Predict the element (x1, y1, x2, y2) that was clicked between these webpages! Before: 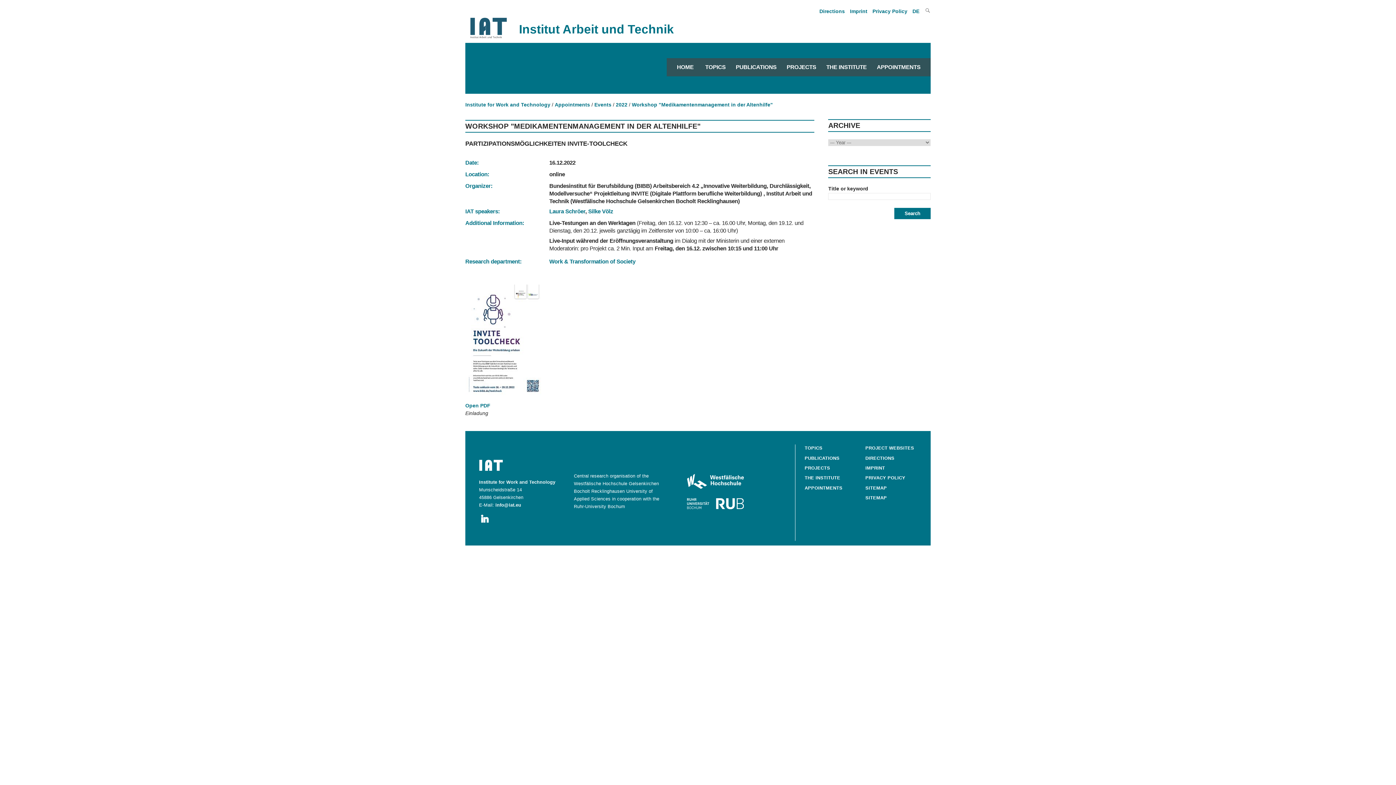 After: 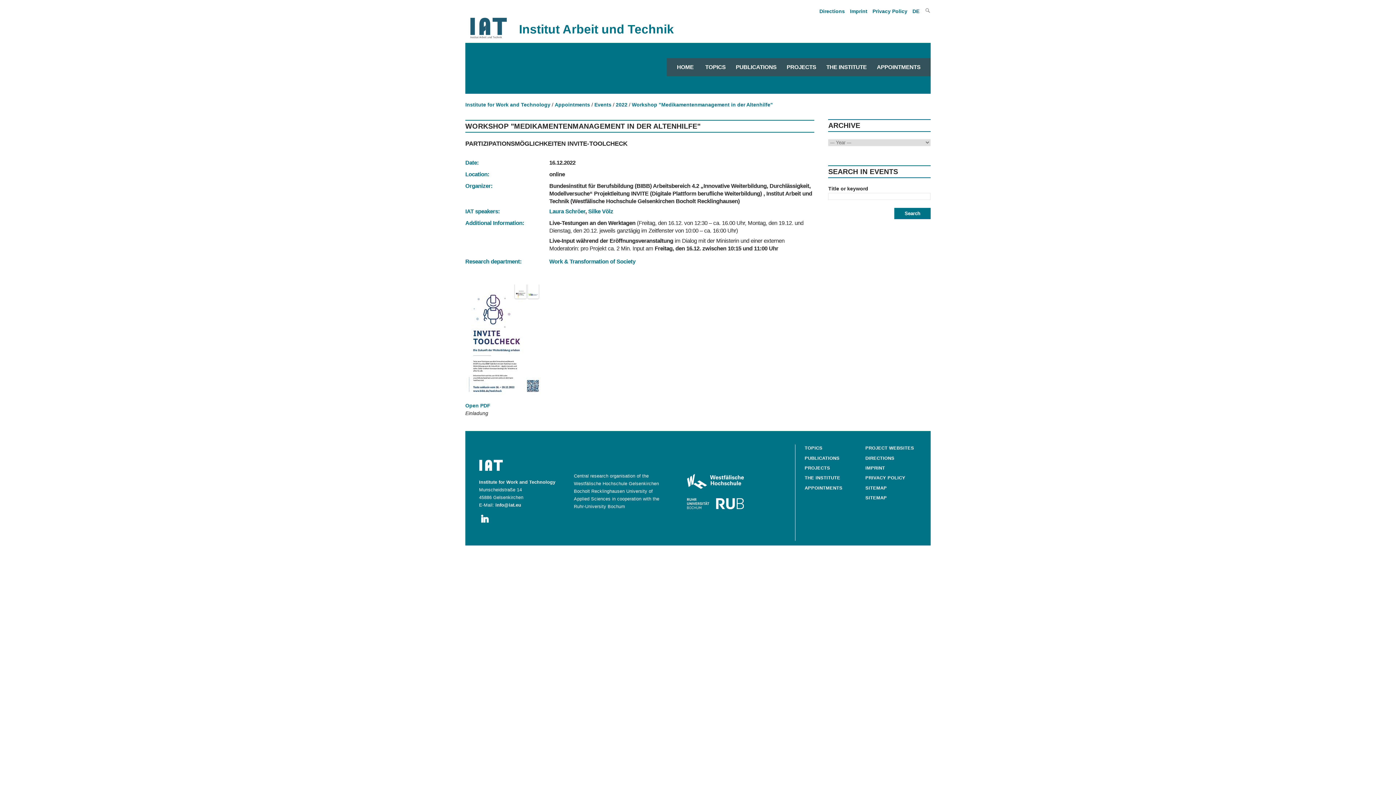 Action: bbox: (632, 101, 773, 110) label: Workshop "Medikamentenmanagement in der Altenhilfe"